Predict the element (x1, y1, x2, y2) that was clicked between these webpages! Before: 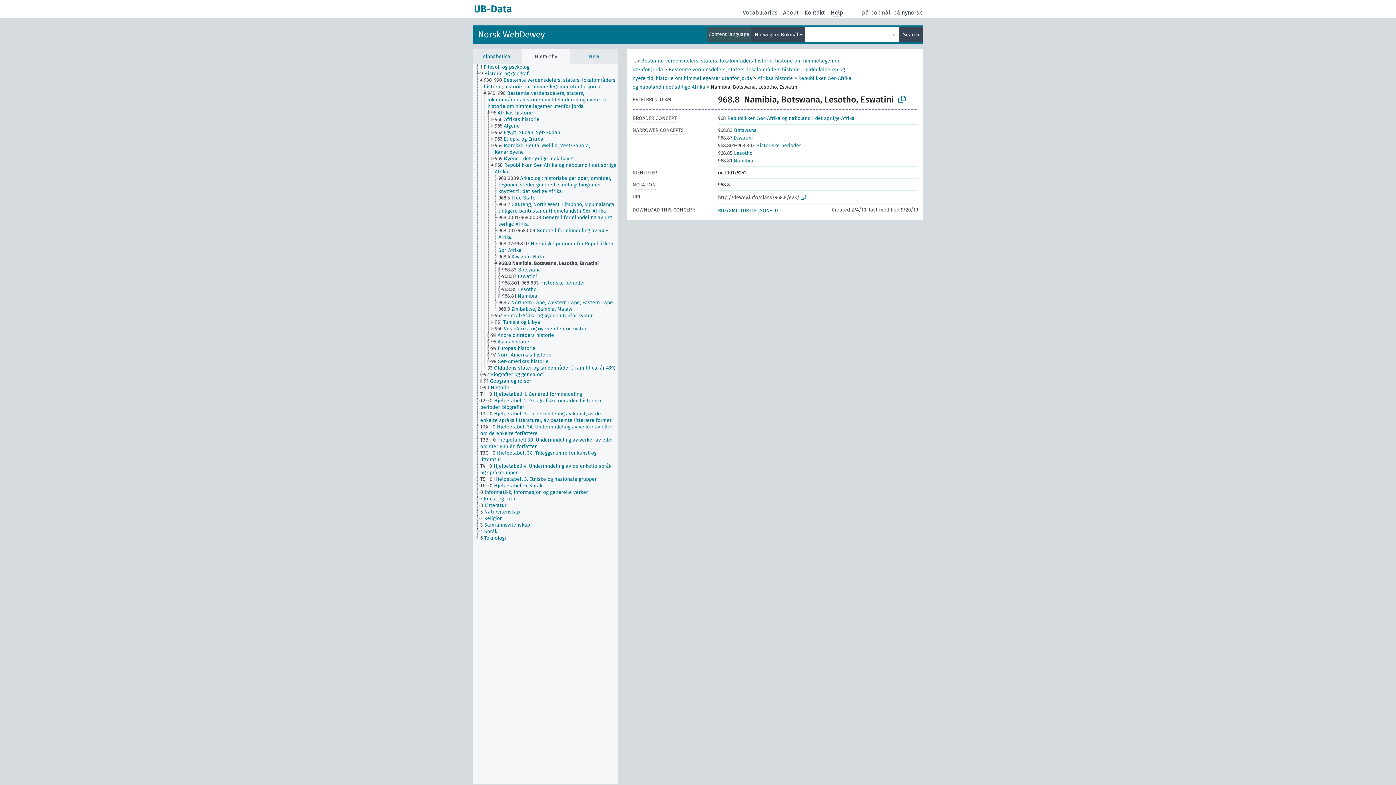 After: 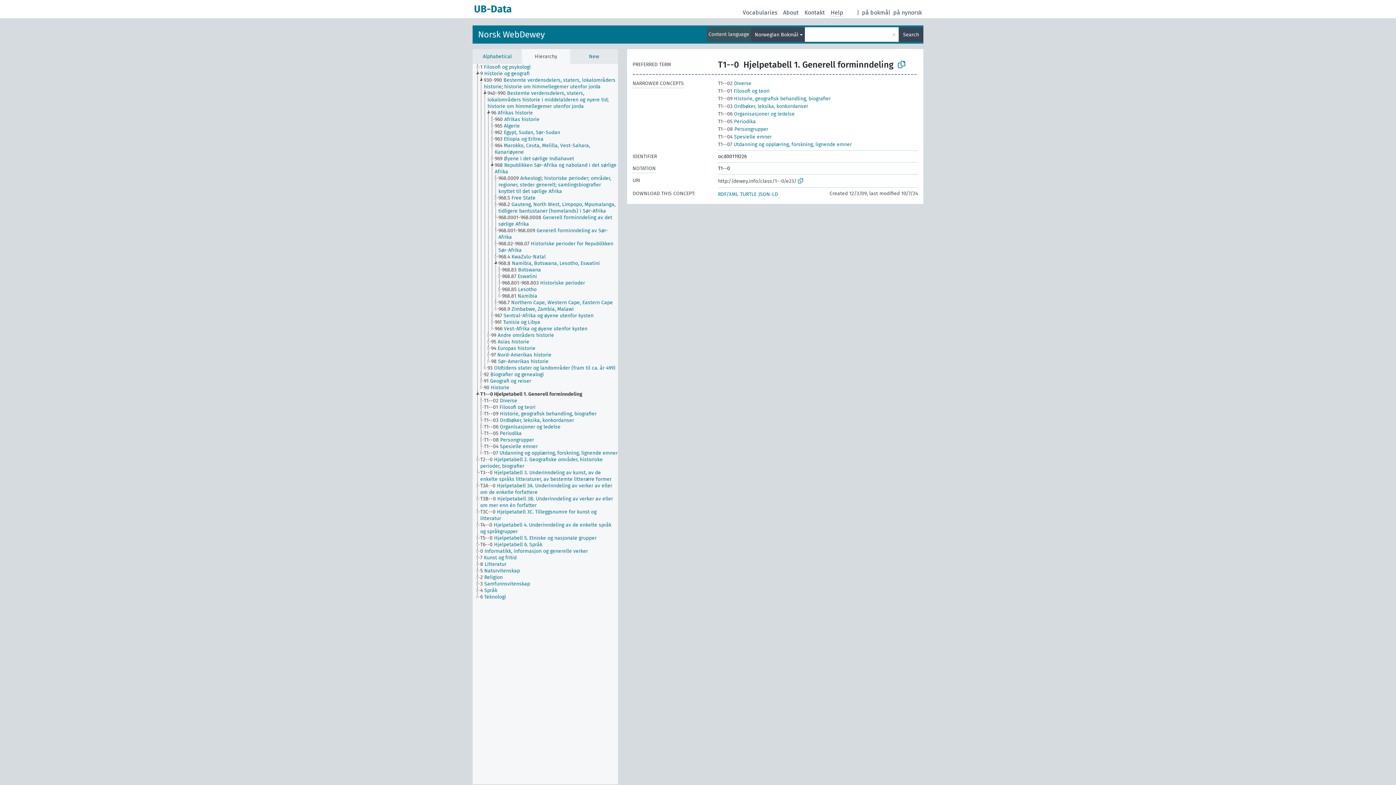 Action: bbox: (480, 391, 588, 397) label: T1--0 Hjelpetabell 1. Generell forminndeling